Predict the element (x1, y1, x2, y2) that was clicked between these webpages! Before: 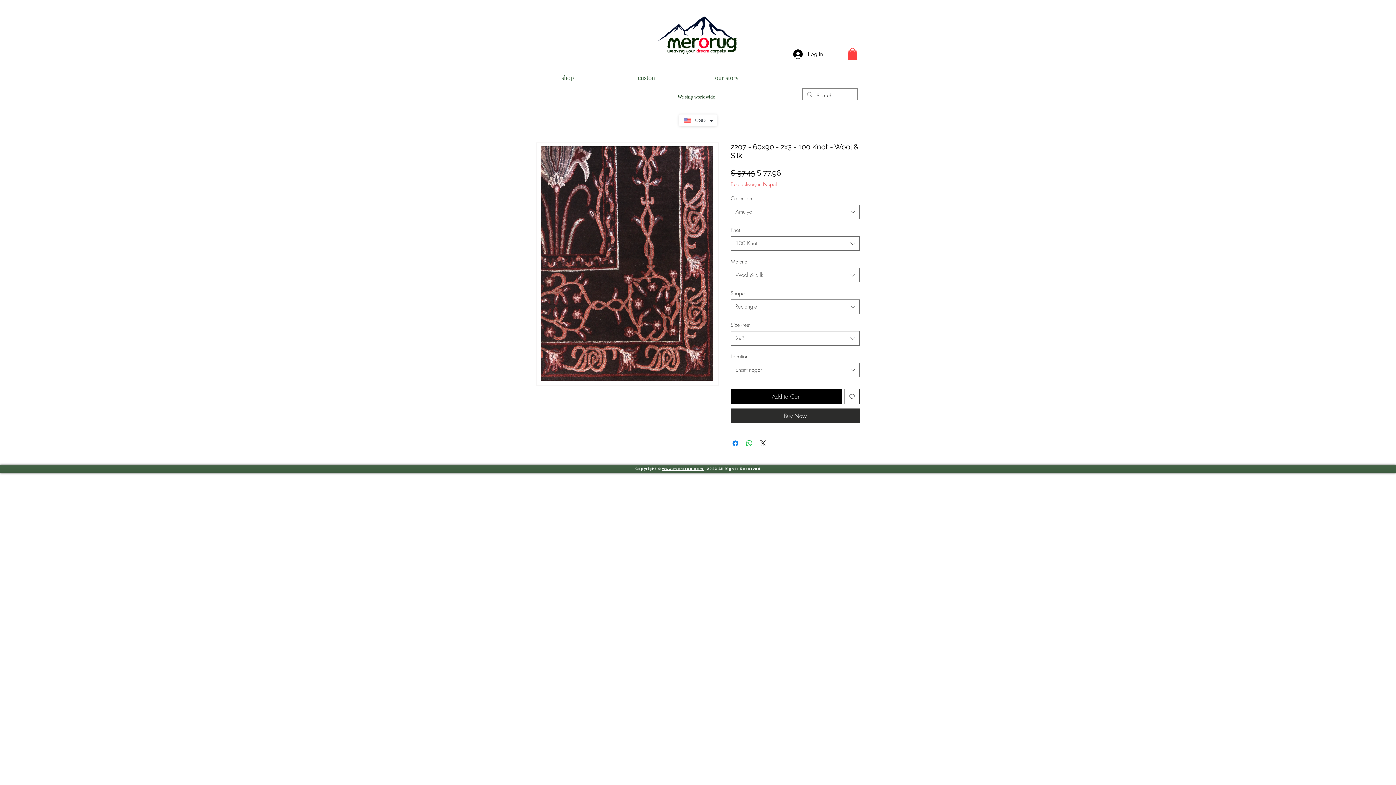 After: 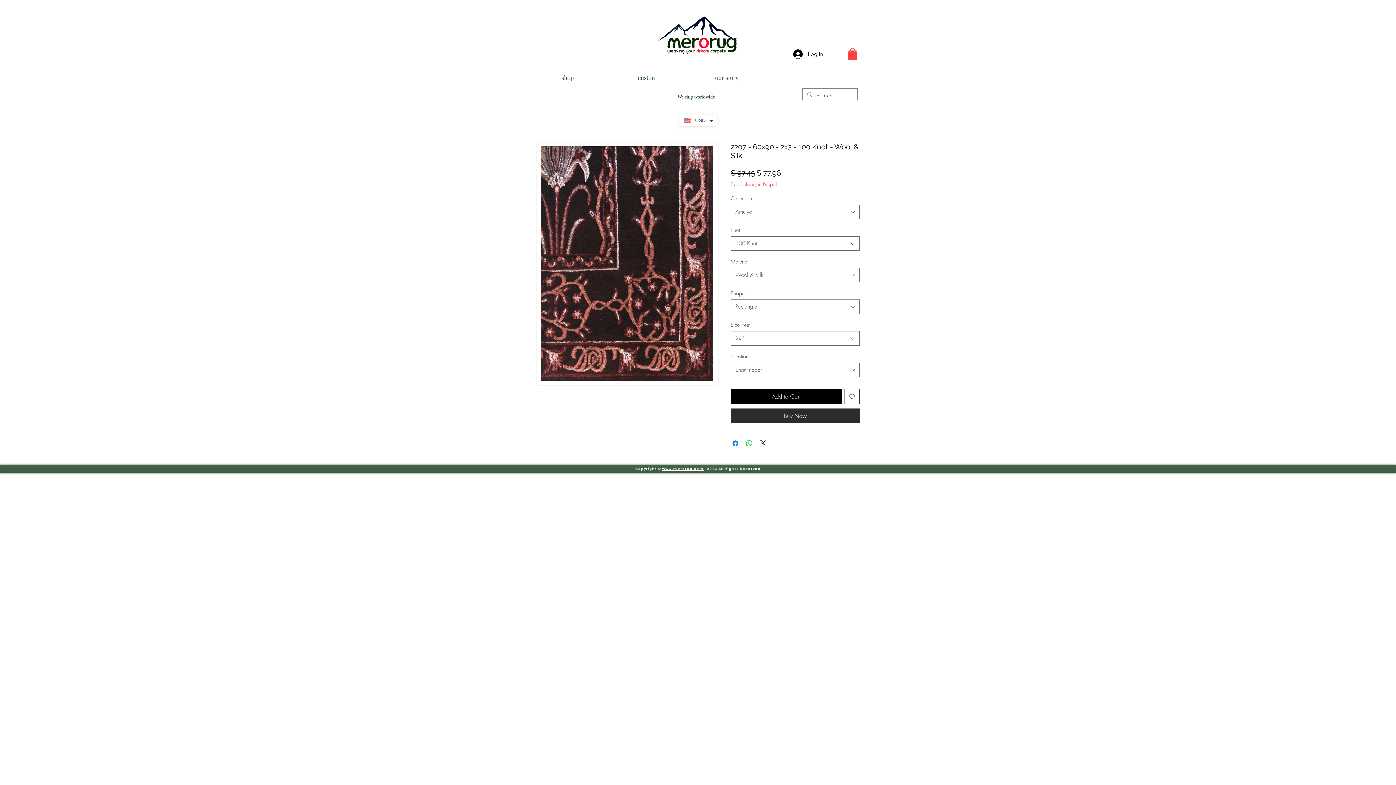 Action: bbox: (844, 389, 860, 404) label: Add to Wishlist